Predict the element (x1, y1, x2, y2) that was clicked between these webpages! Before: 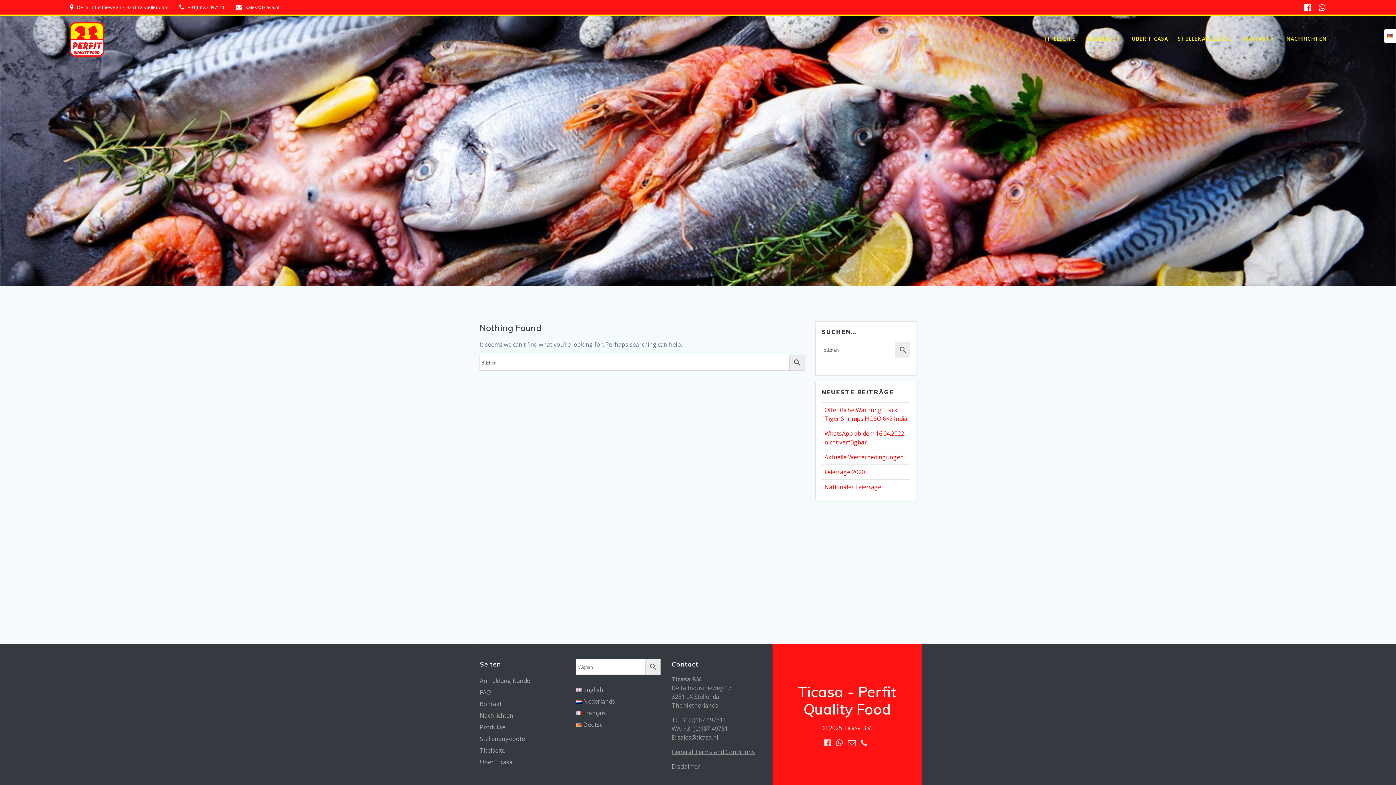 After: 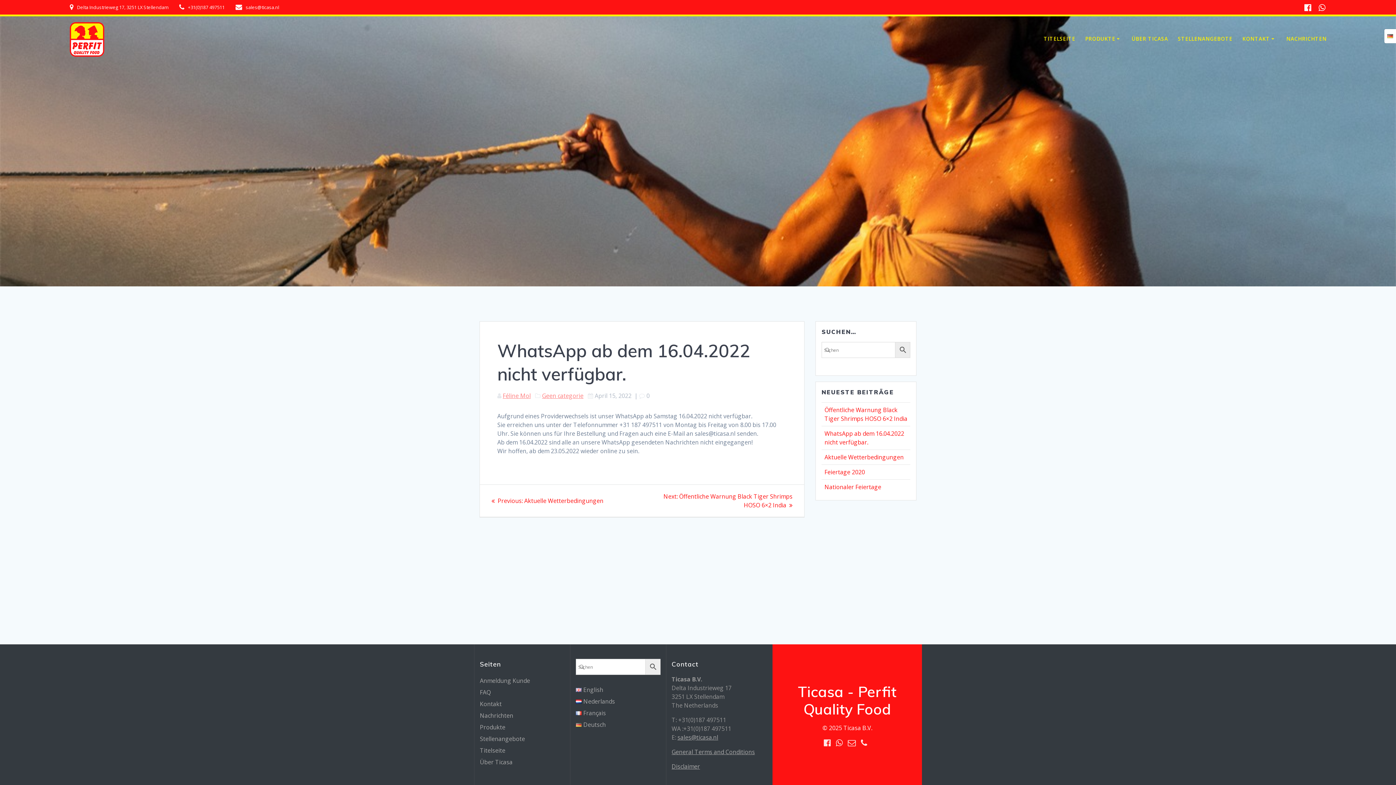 Action: label: WhatsApp ab dem 16.04.2022 nicht verfügbar. bbox: (824, 429, 904, 446)